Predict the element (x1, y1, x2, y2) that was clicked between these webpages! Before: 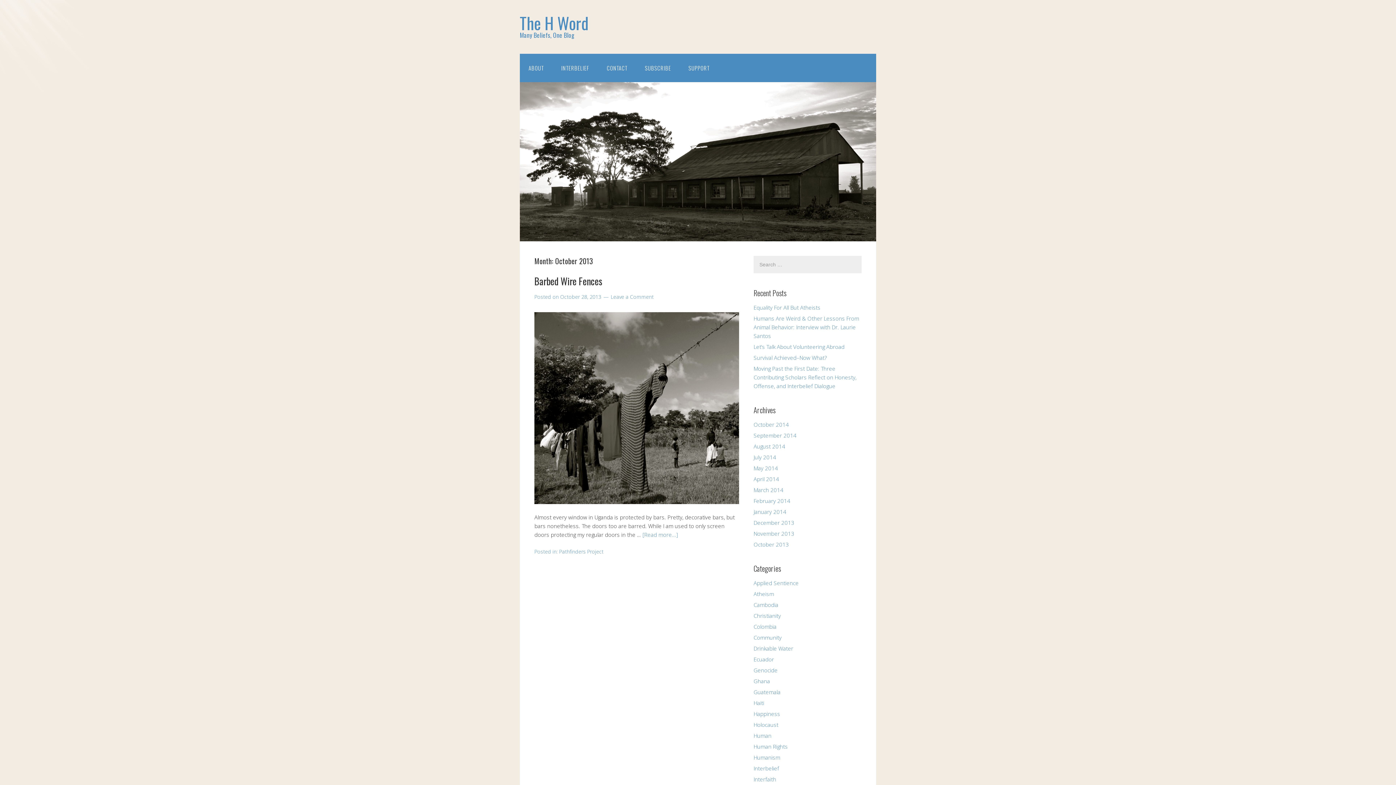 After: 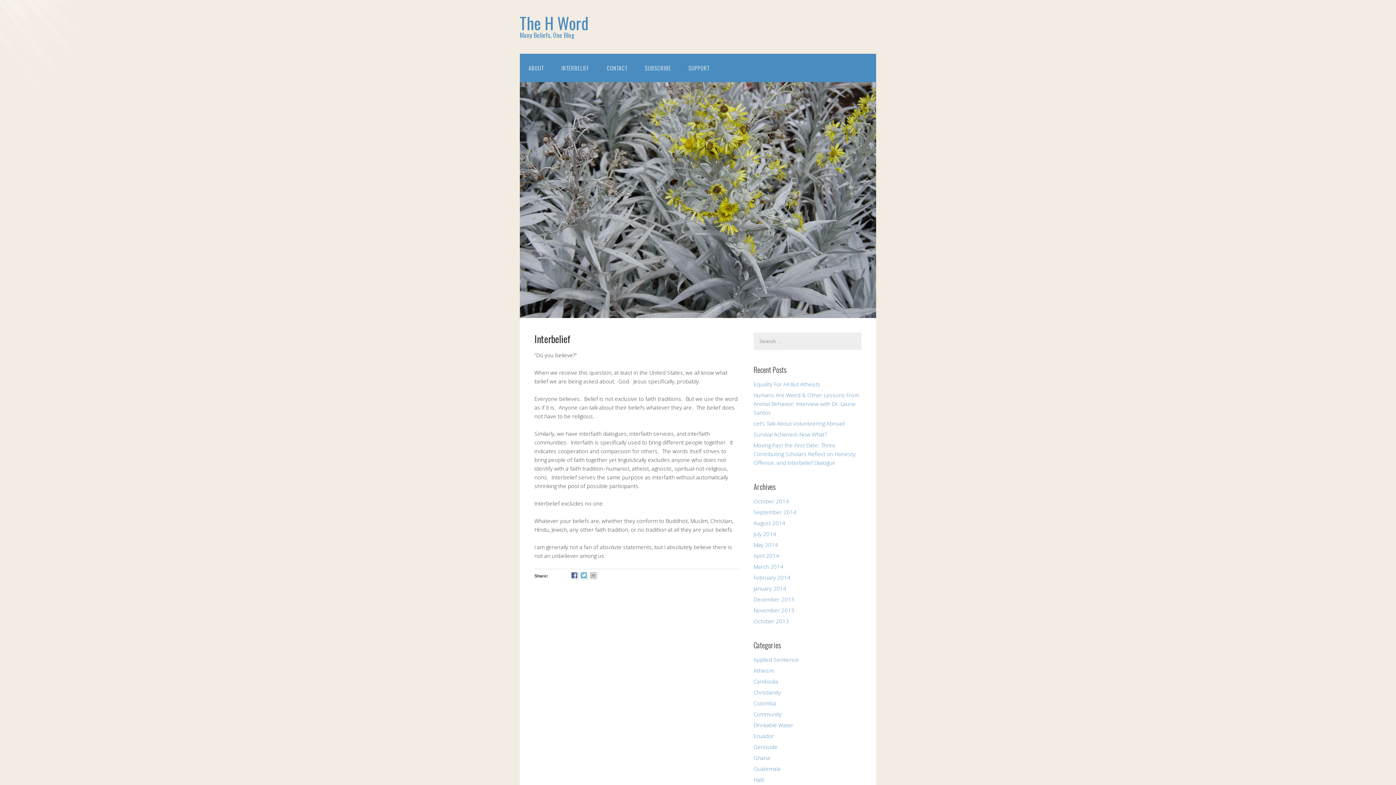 Action: label: INTERBELIEF bbox: (552, 53, 598, 82)